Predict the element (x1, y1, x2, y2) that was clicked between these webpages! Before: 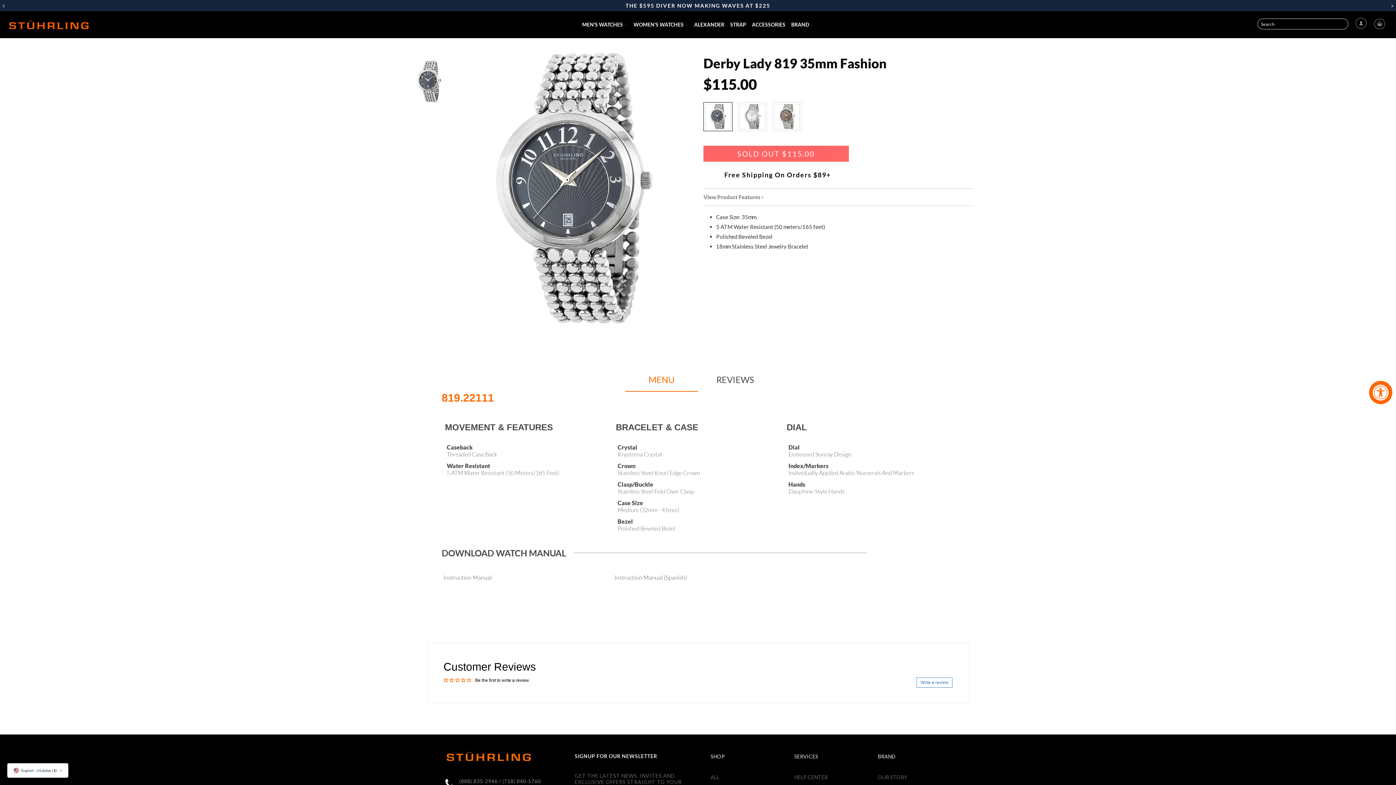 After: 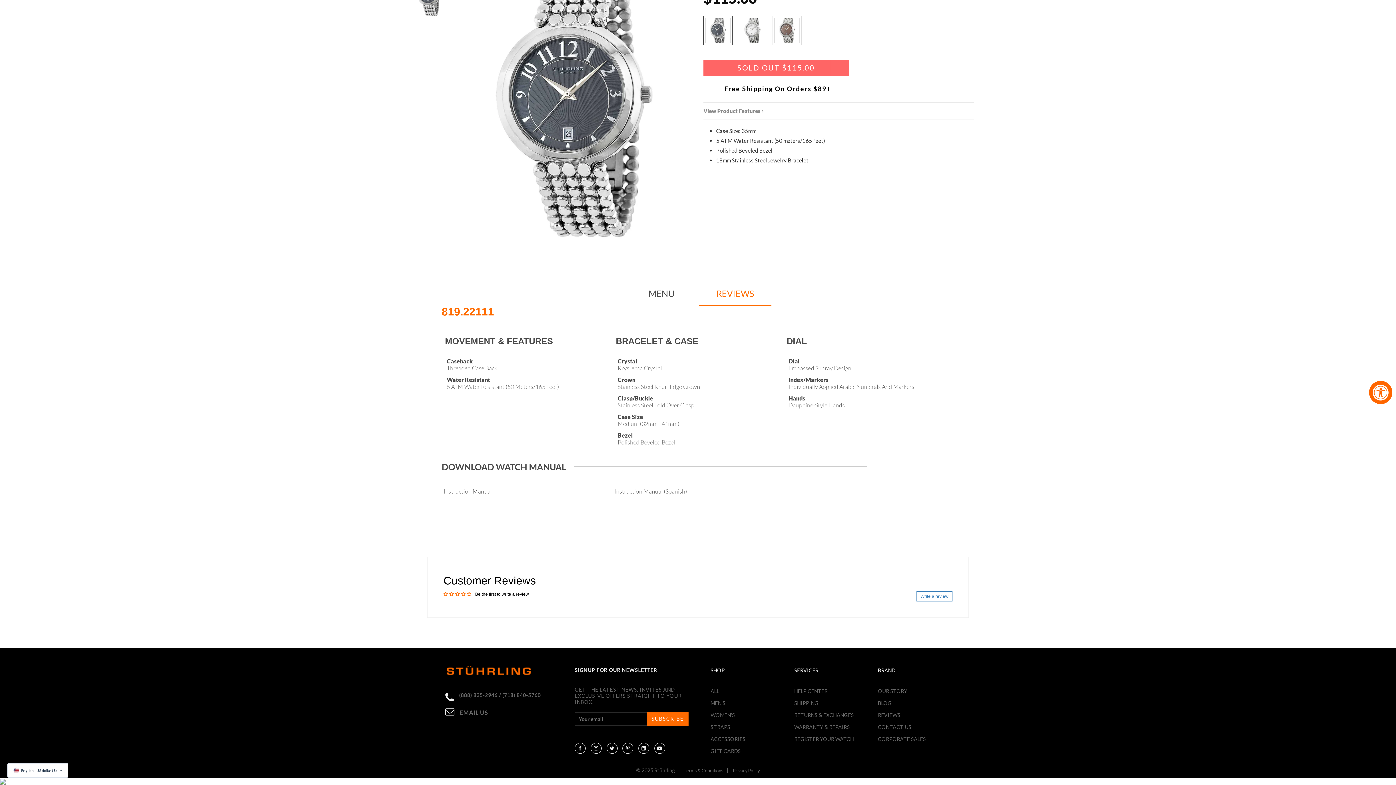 Action: bbox: (698, 368, 771, 391) label: REVIEWS